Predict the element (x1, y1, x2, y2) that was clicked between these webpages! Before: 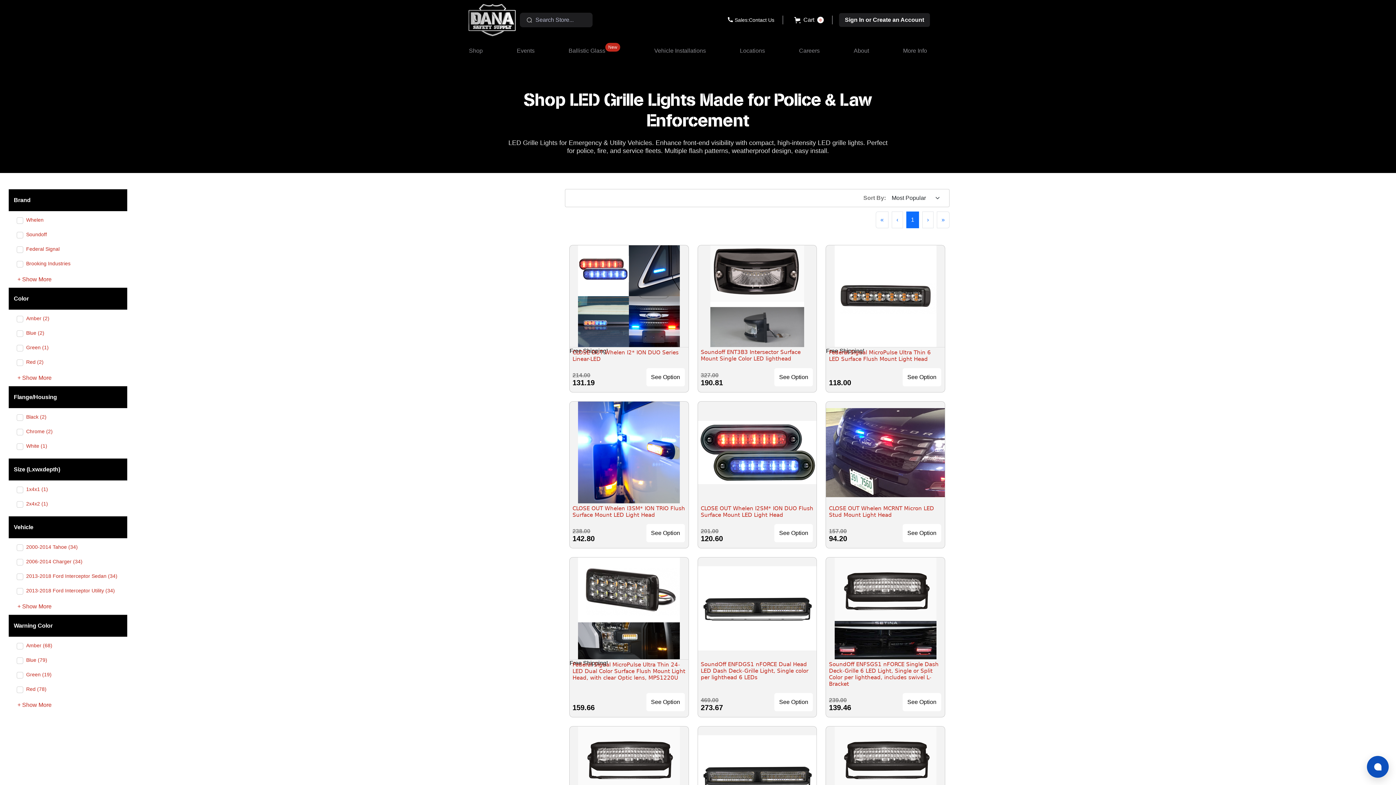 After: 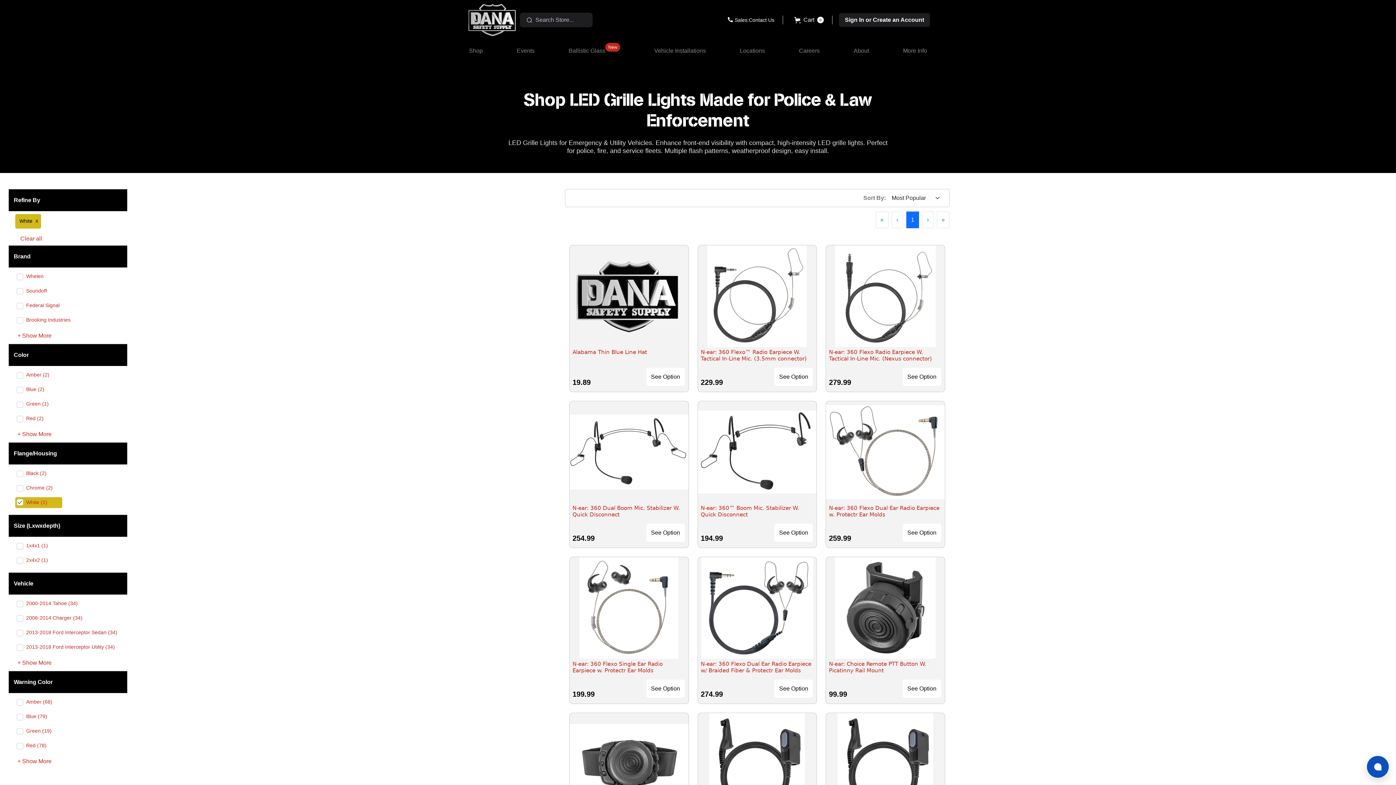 Action: label: White (1) bbox: (15, 441, 54, 450)